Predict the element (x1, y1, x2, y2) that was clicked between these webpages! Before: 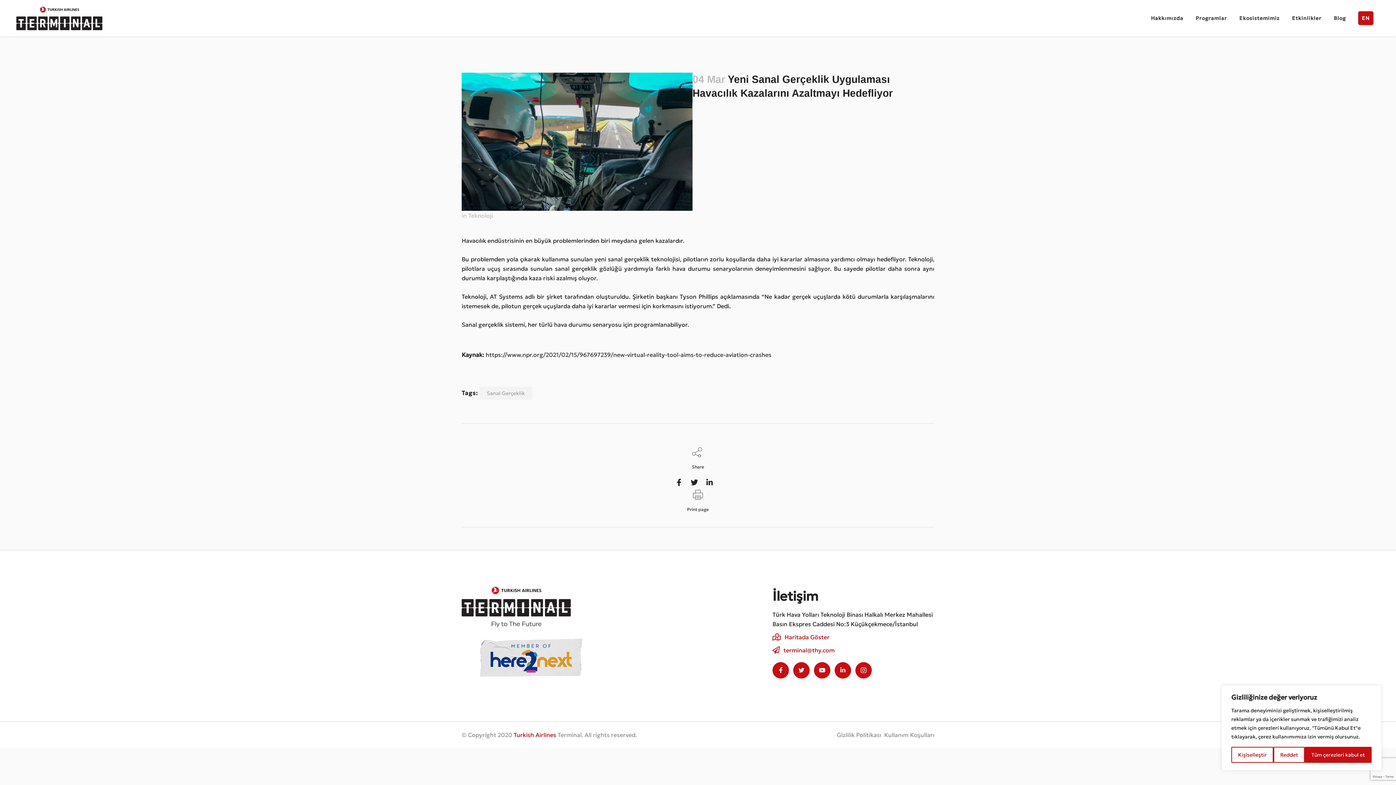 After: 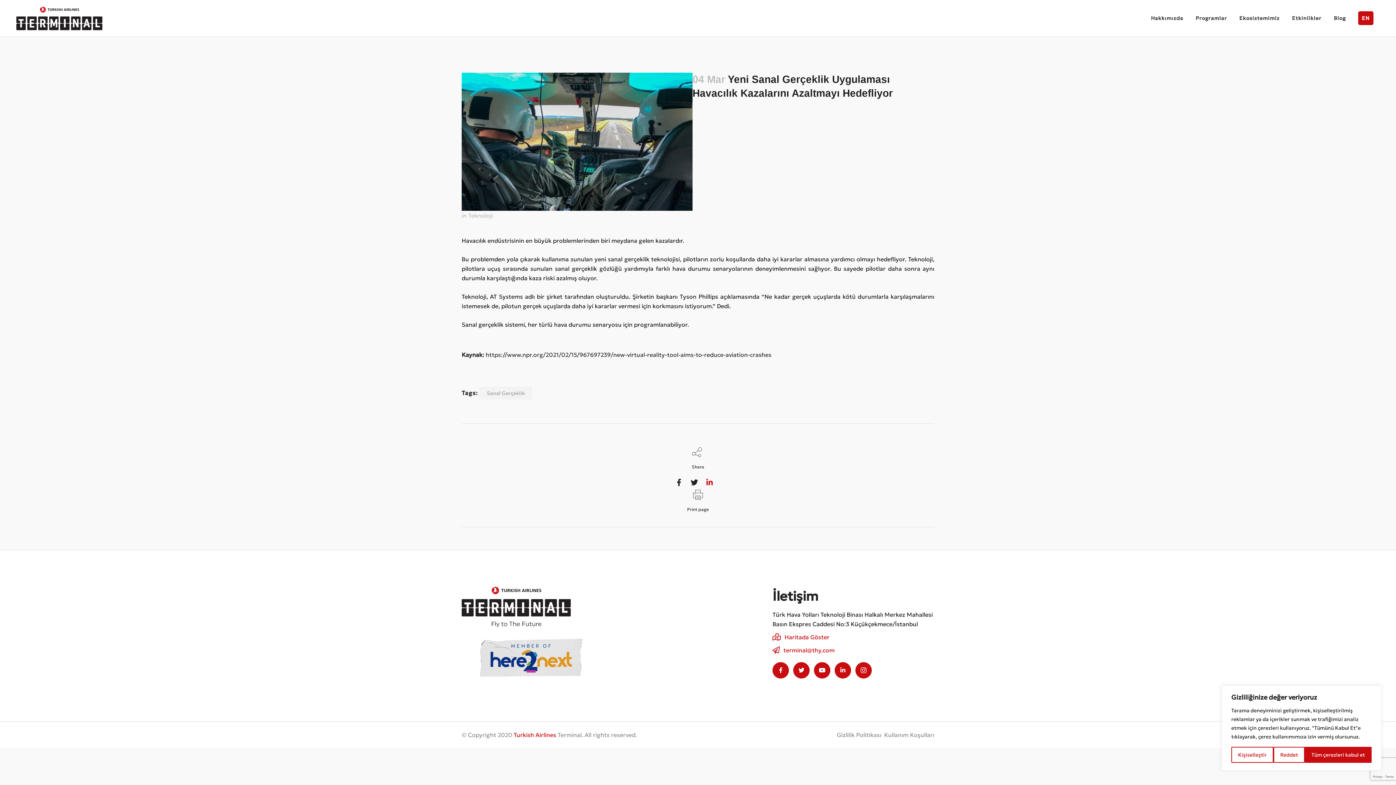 Action: bbox: (705, 477, 721, 488)